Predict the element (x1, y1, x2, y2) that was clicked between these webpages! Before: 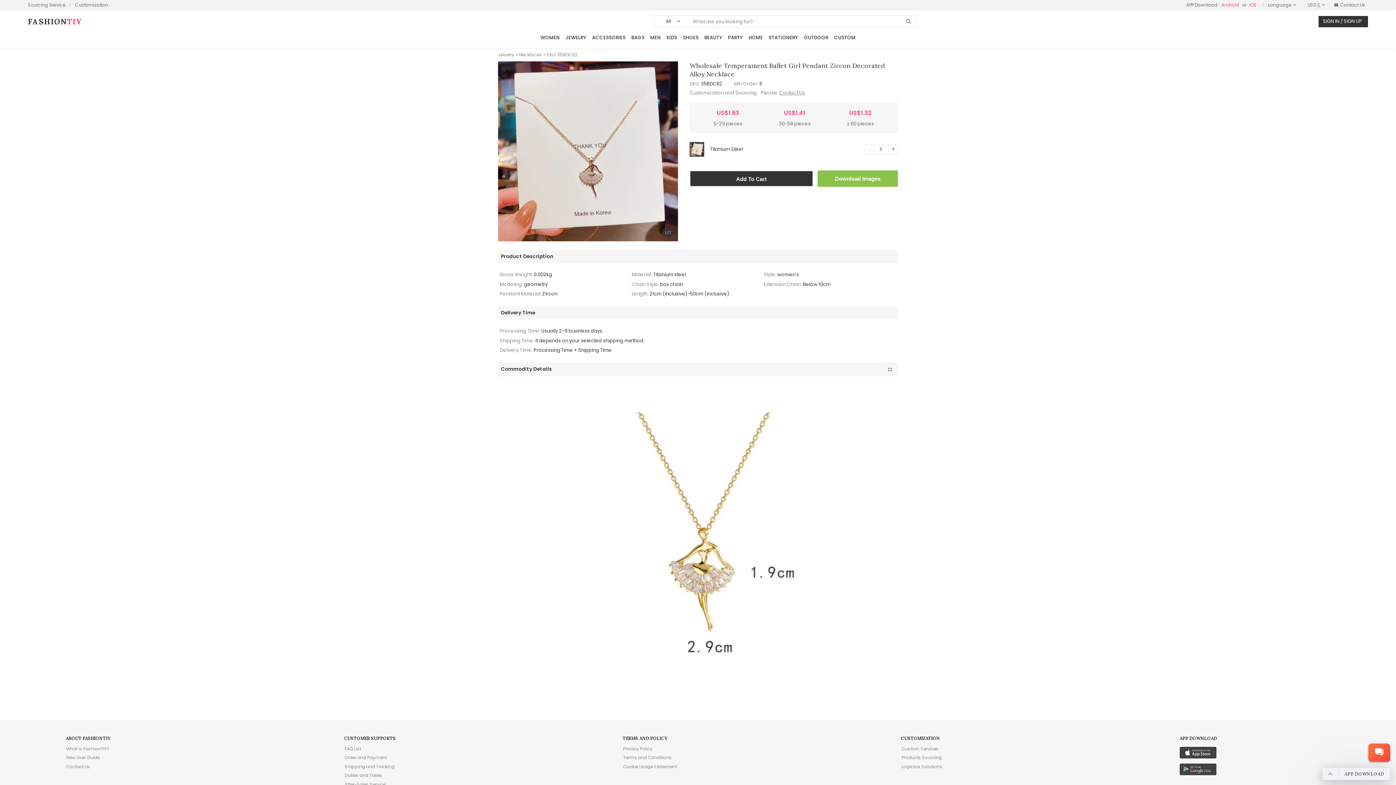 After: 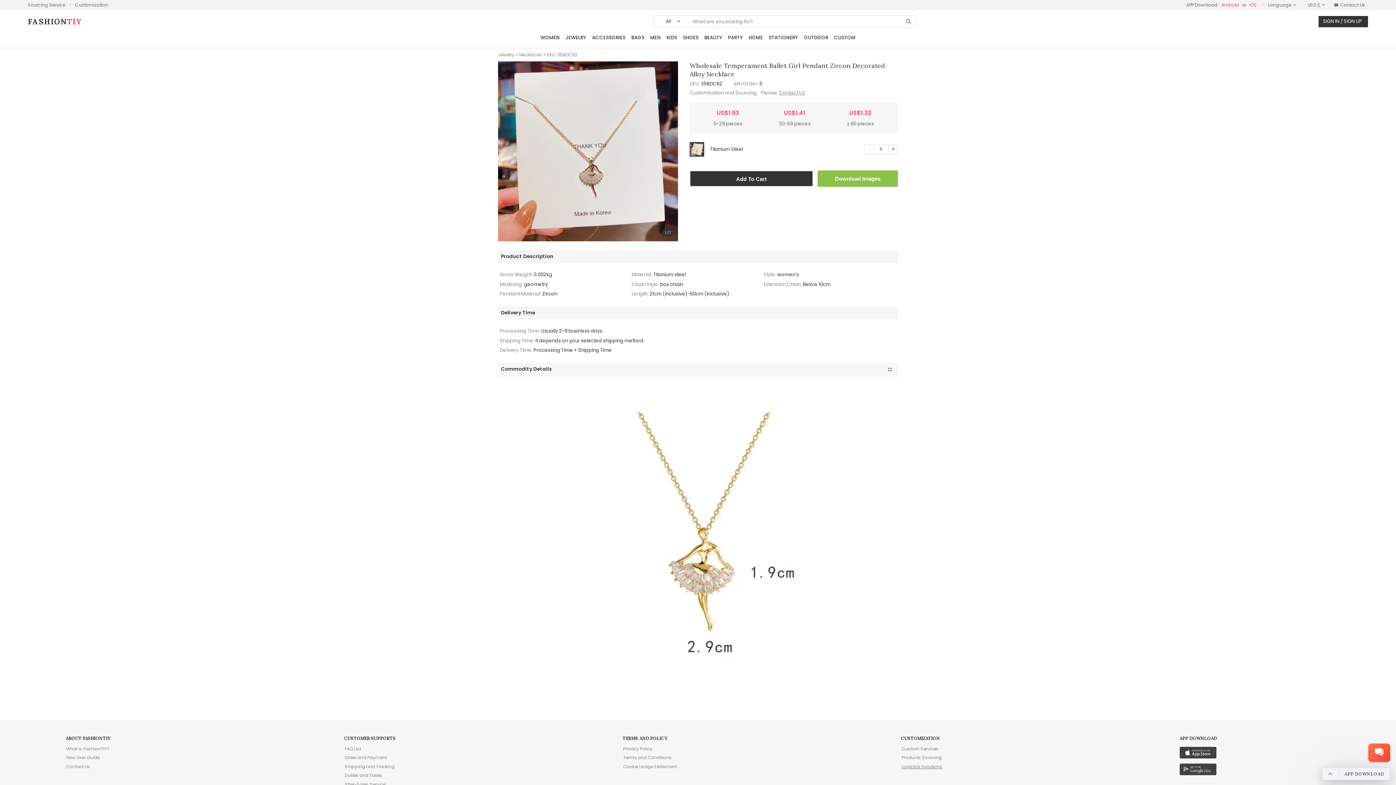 Action: label: Logistics Solutions bbox: (901, 763, 943, 770)